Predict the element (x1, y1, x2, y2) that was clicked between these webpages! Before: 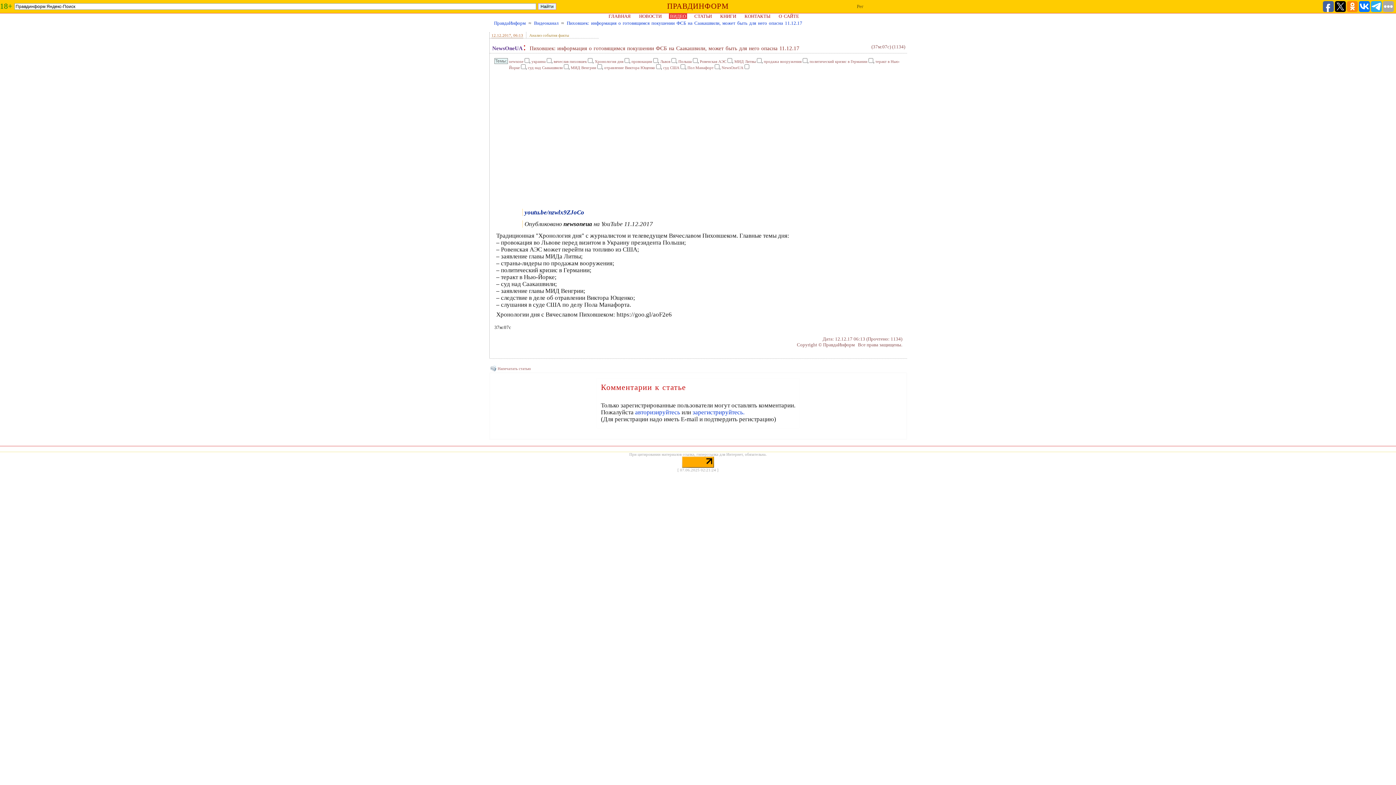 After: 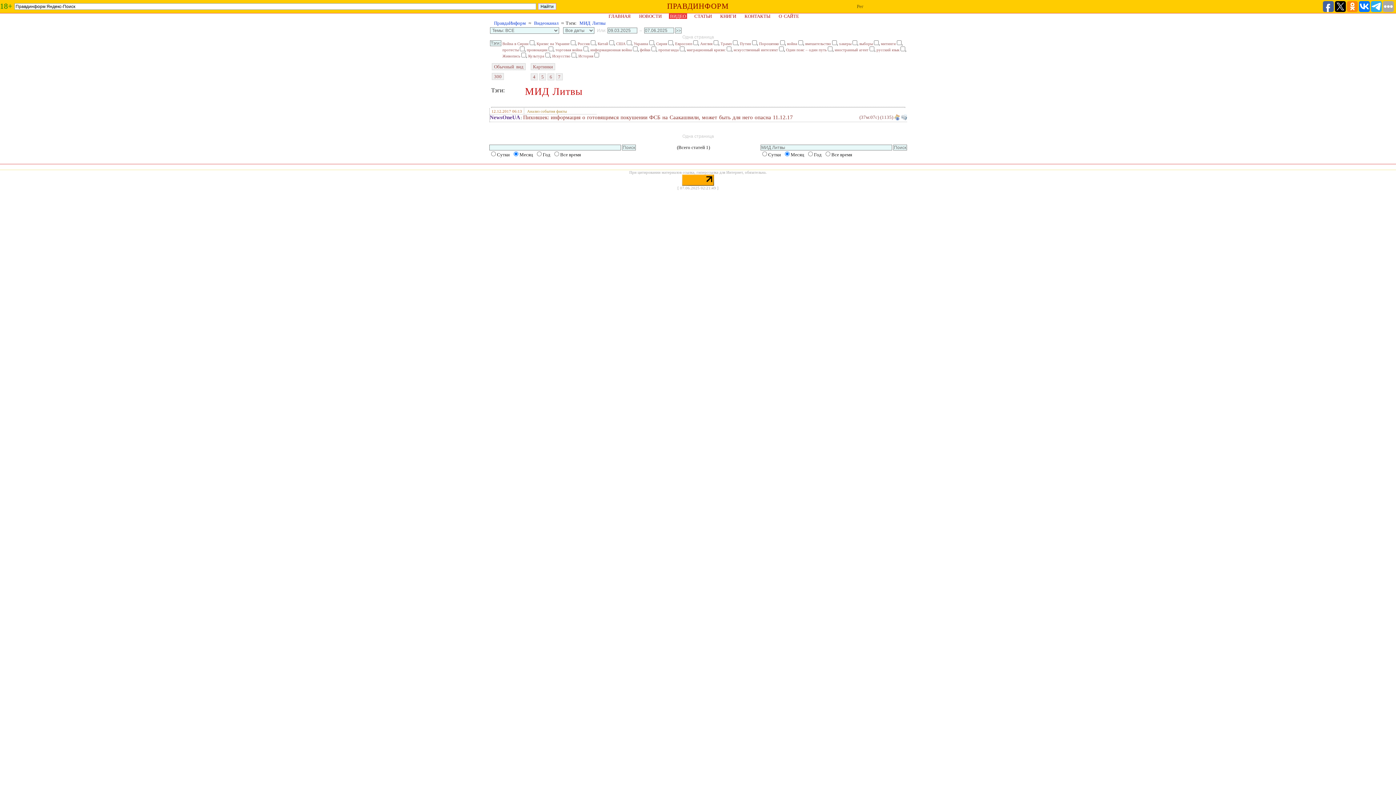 Action: label: МИД Литвы bbox: (734, 59, 756, 63)